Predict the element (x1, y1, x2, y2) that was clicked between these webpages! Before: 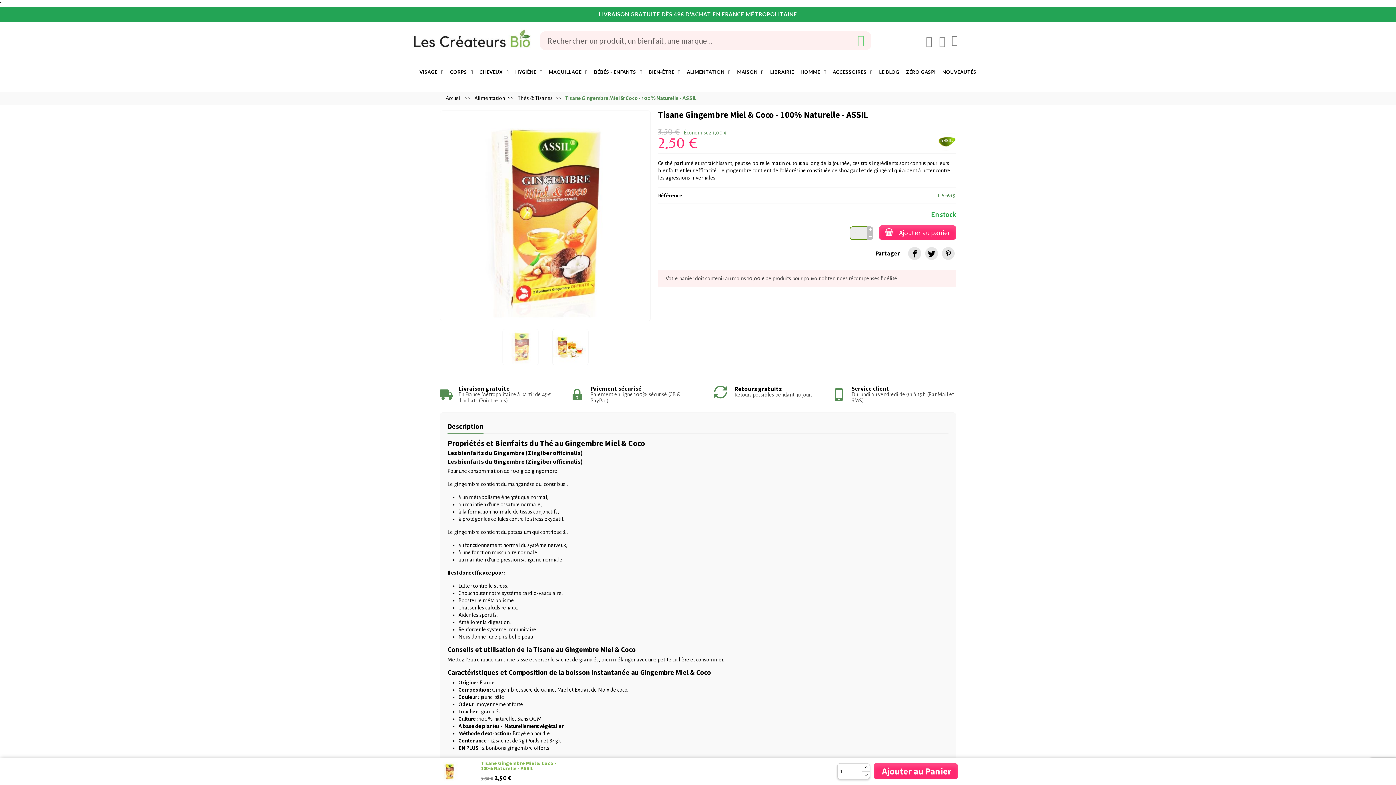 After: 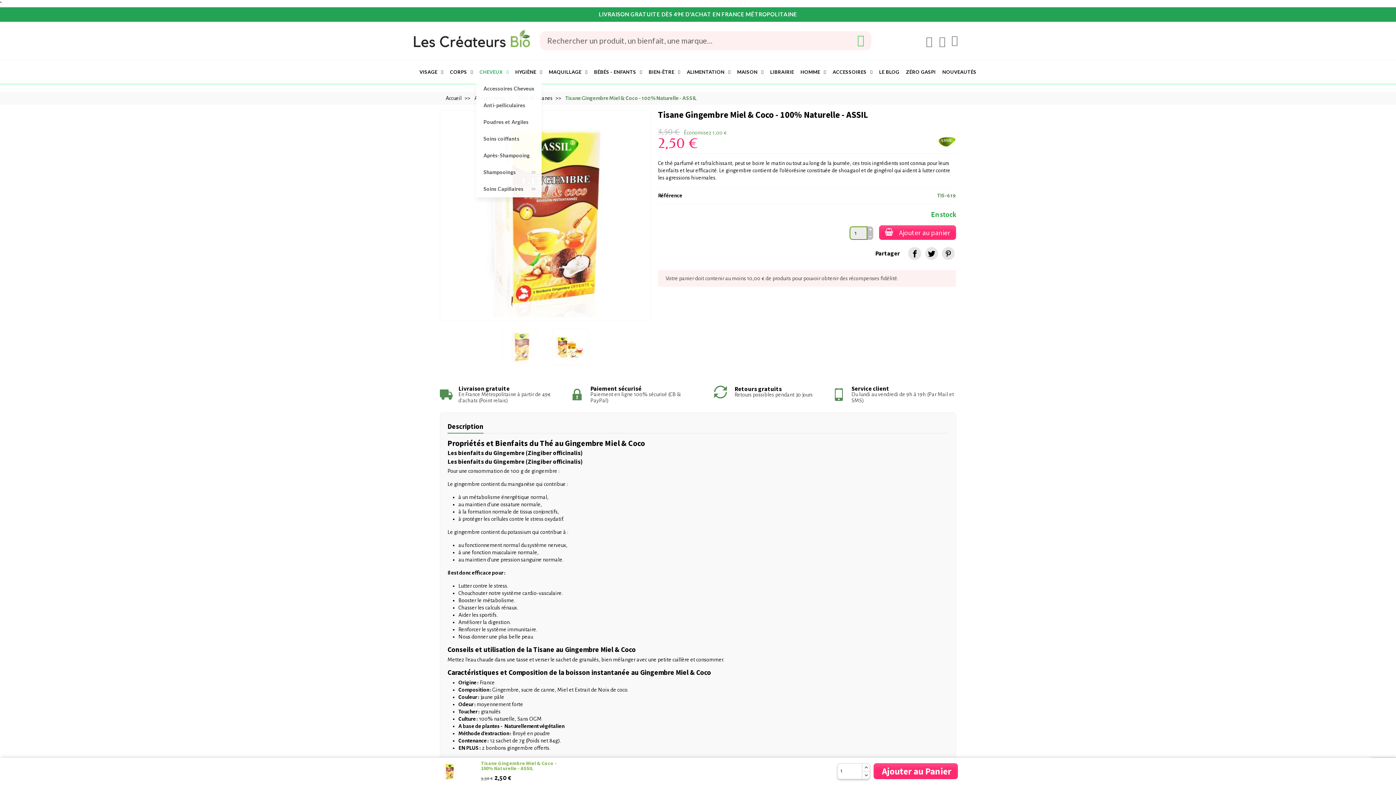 Action: bbox: (476, 63, 512, 80) label: CHEVEUX